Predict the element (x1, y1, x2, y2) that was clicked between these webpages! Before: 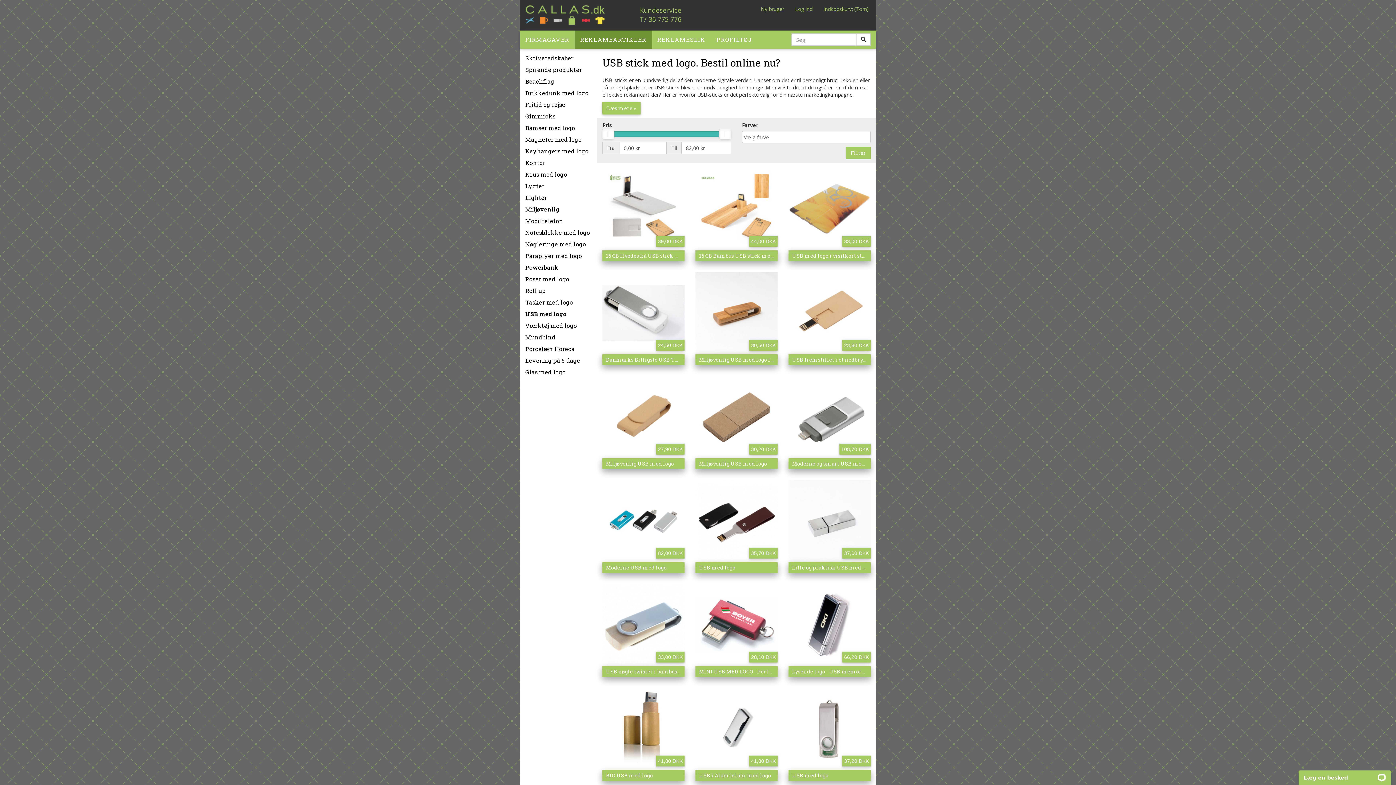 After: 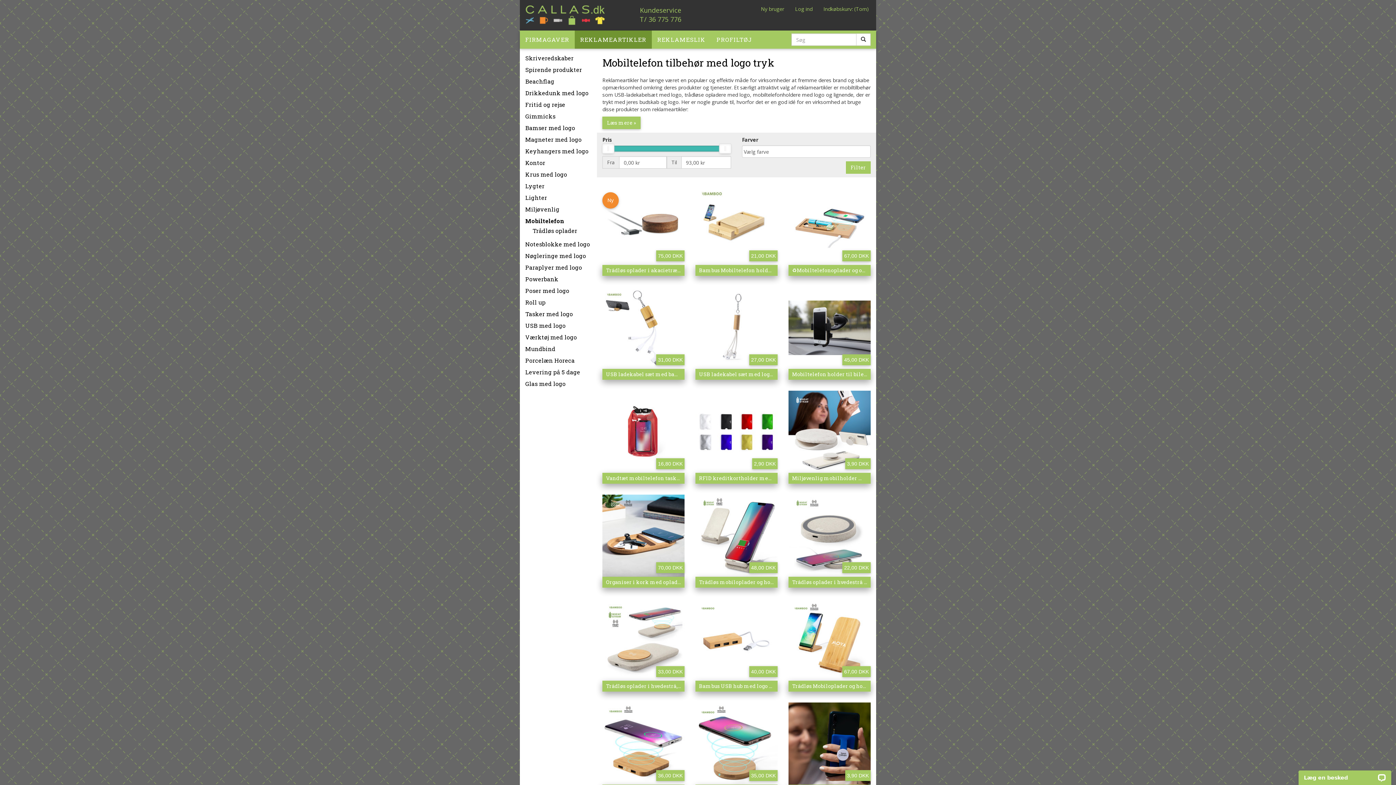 Action: bbox: (525, 217, 563, 224) label: Mobiltelefon